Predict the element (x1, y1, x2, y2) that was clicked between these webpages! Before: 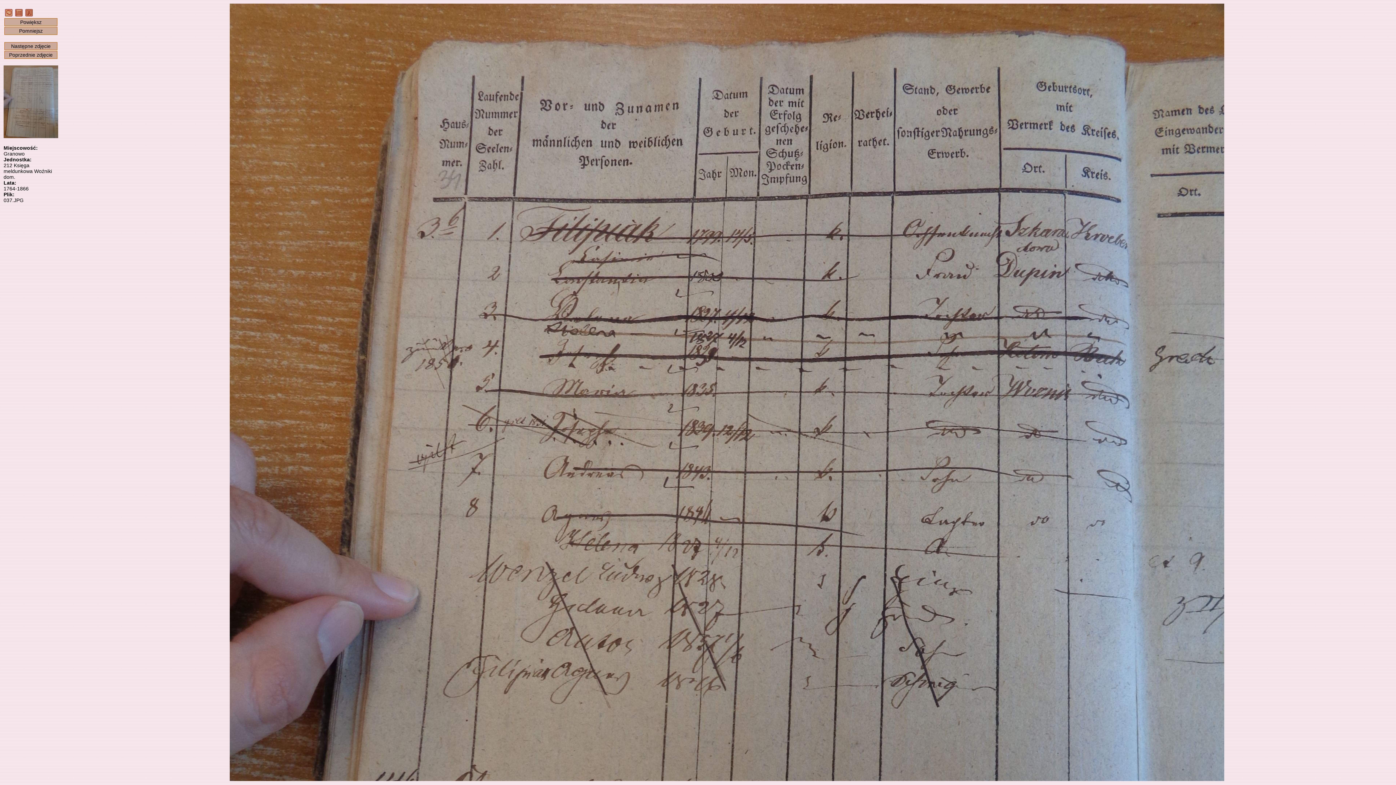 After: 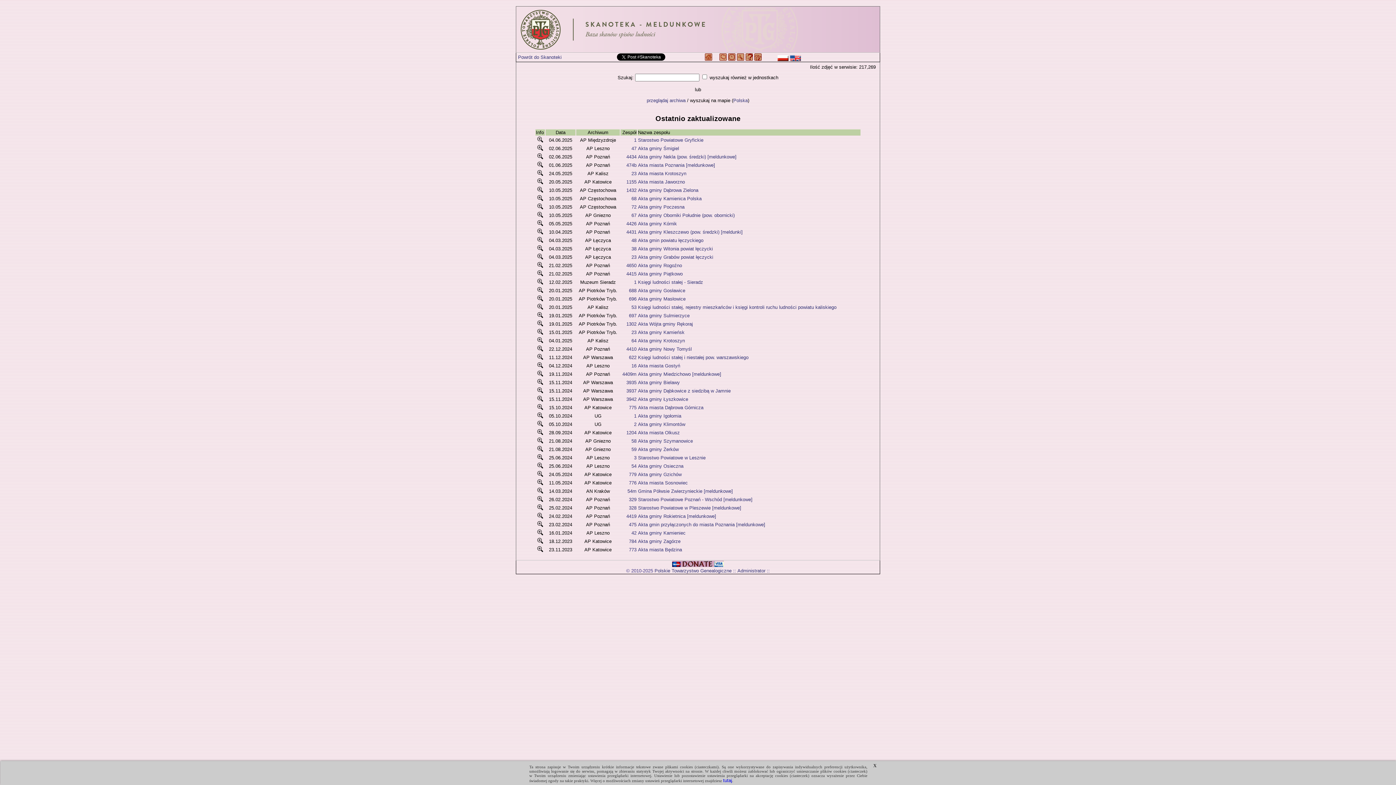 Action: bbox: (5, 12, 12, 17)